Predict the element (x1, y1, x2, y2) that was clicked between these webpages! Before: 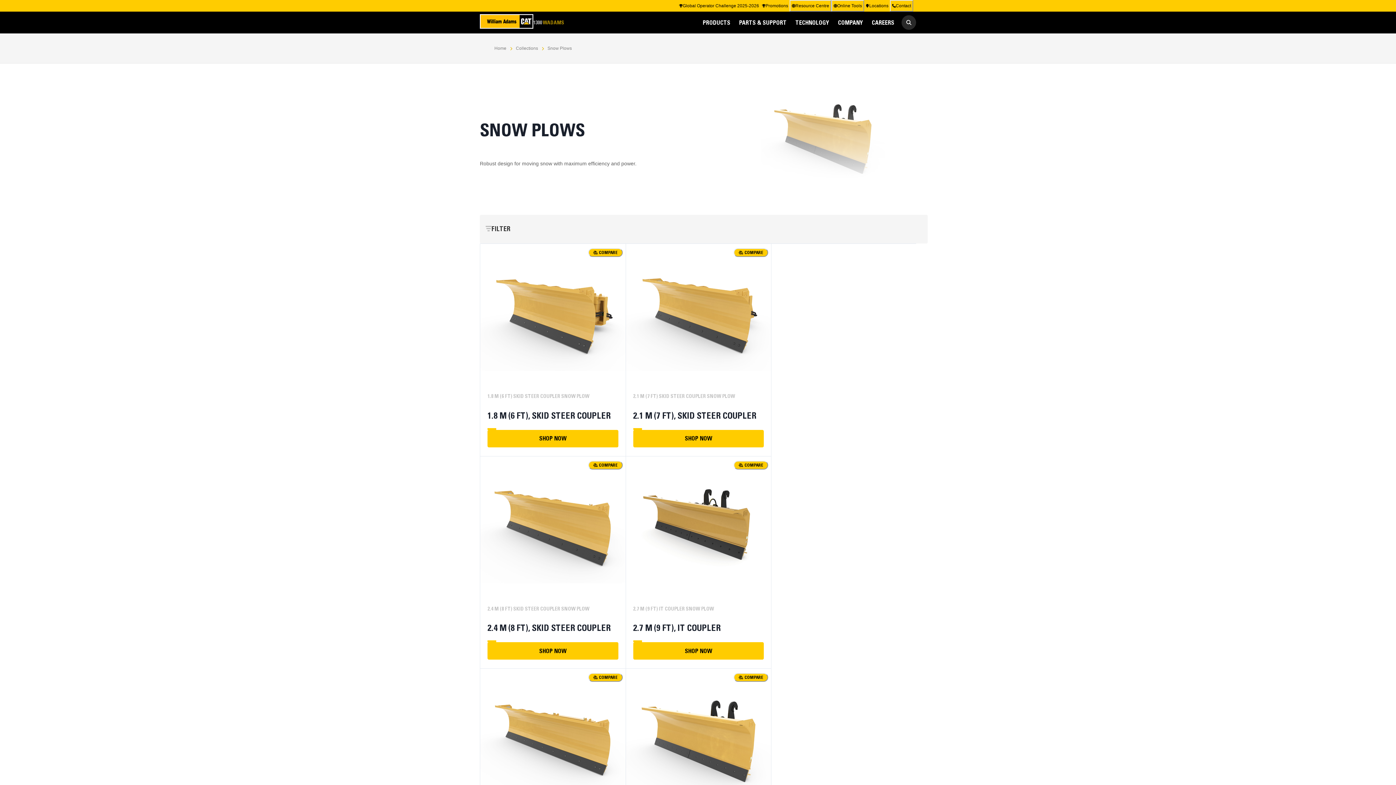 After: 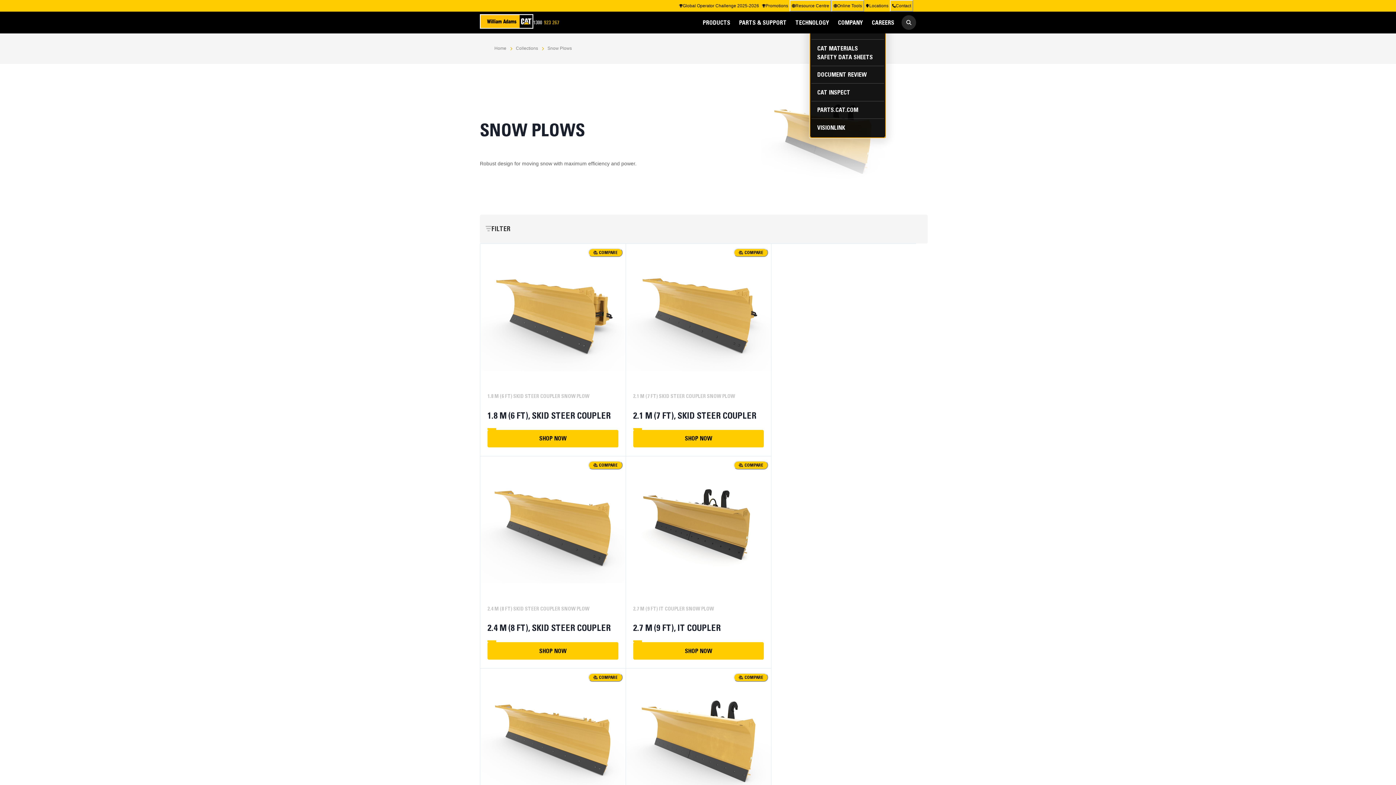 Action: label: Online Tools bbox: (831, 0, 864, 11)